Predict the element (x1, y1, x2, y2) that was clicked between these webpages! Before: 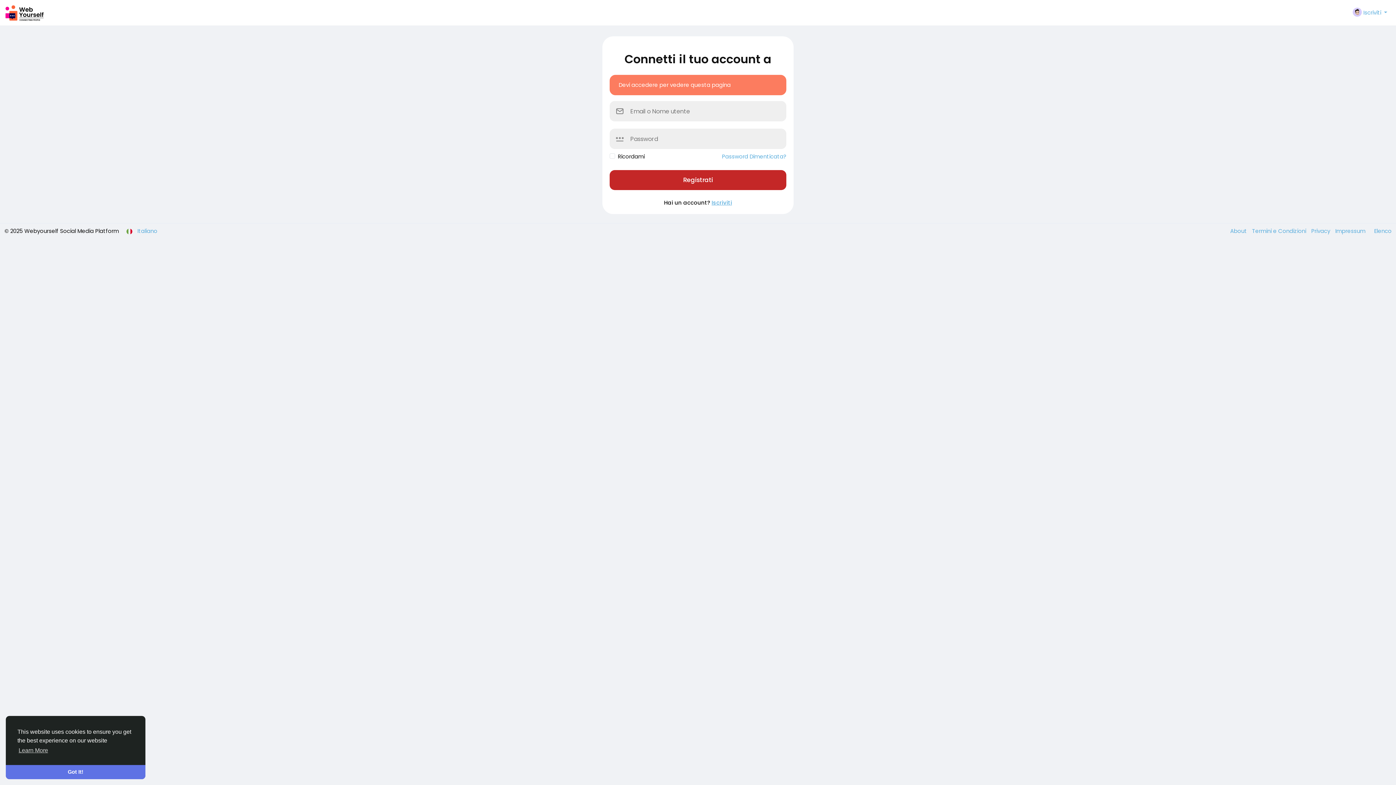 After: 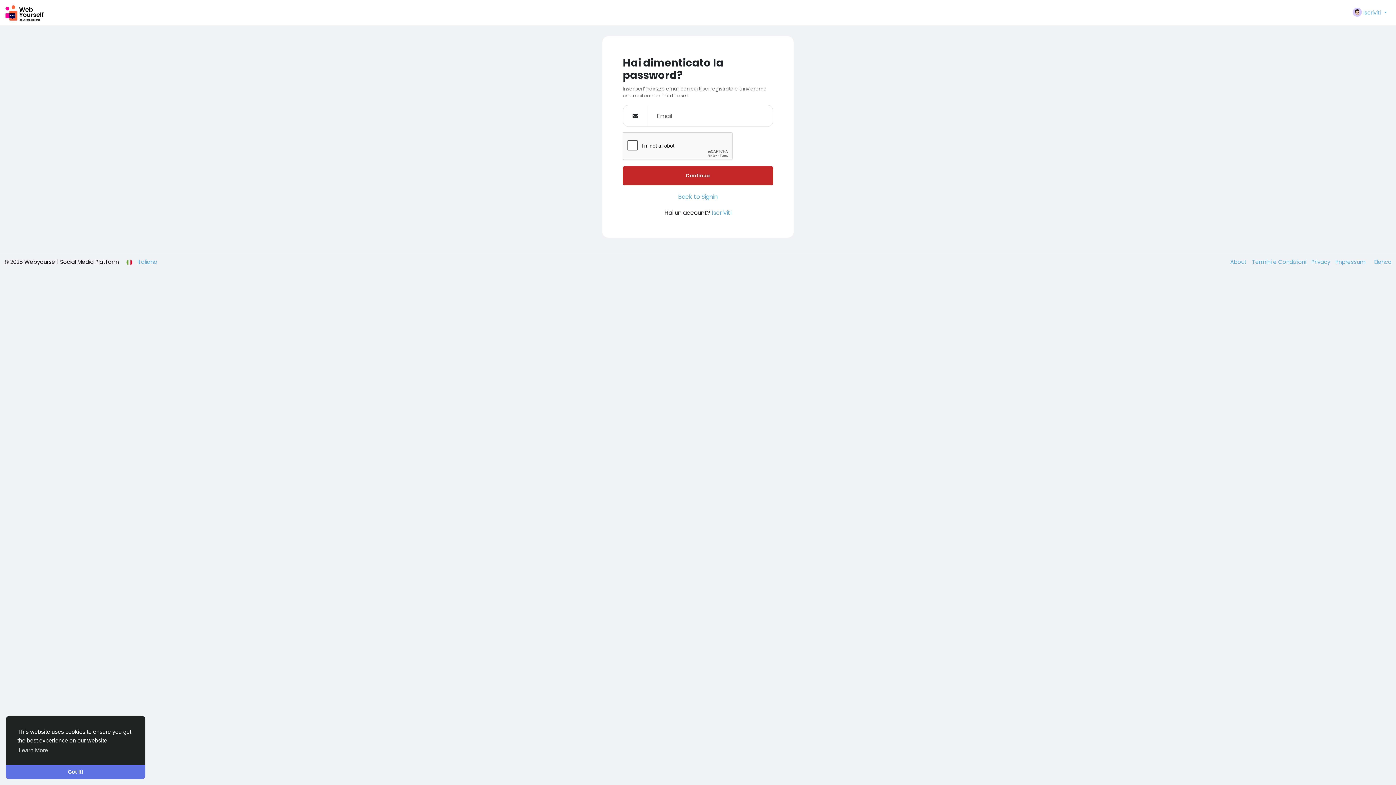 Action: bbox: (722, 152, 786, 160) label: Password Dimenticata?